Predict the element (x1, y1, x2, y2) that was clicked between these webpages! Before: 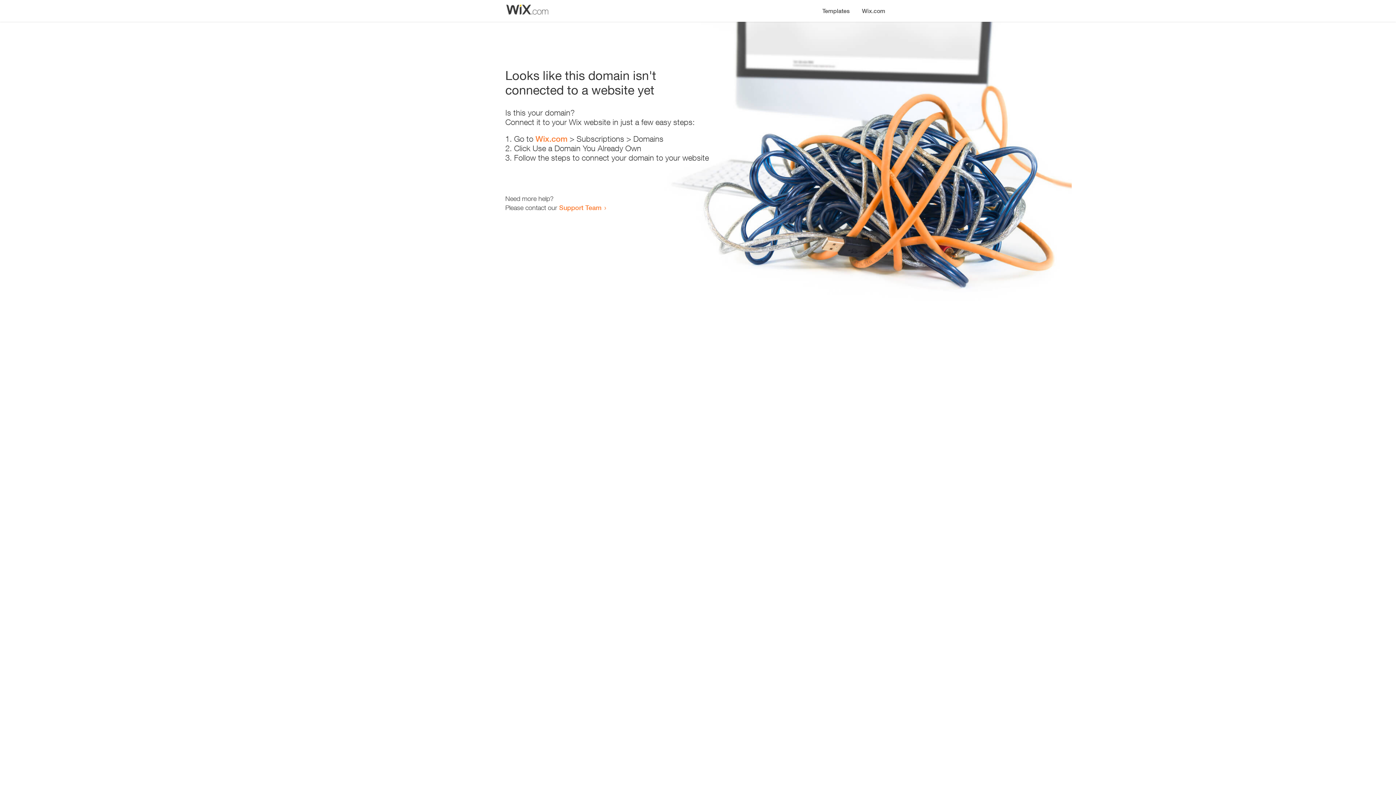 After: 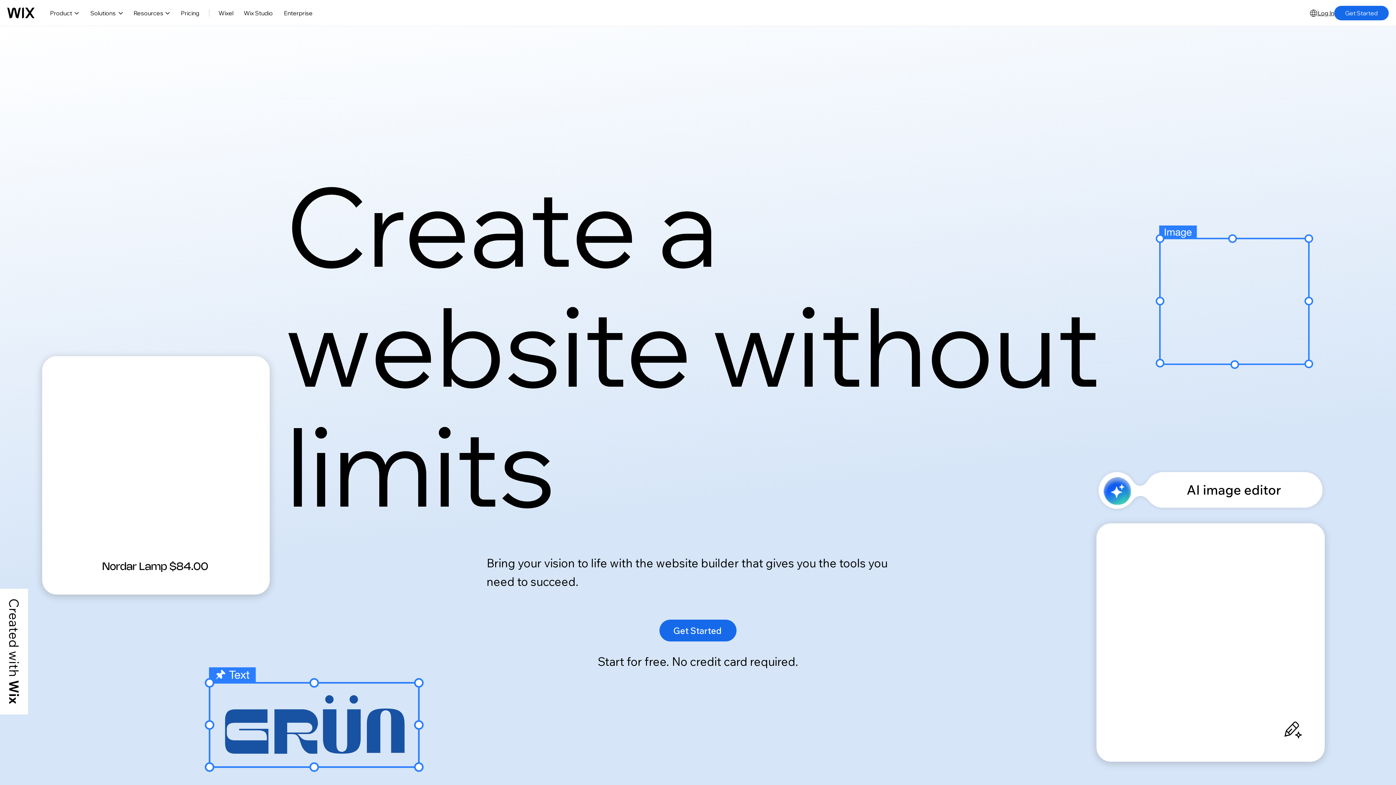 Action: label: Wix.com bbox: (535, 134, 567, 143)